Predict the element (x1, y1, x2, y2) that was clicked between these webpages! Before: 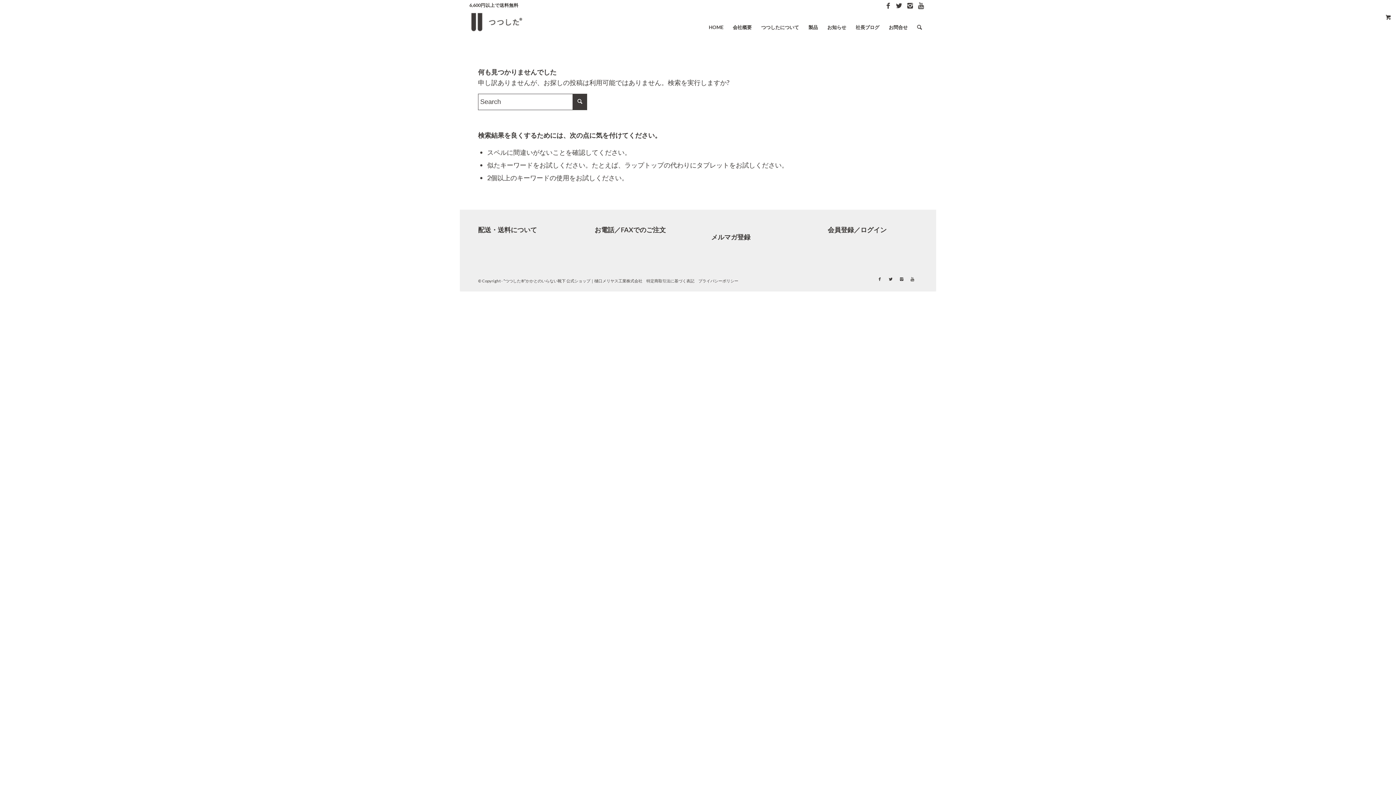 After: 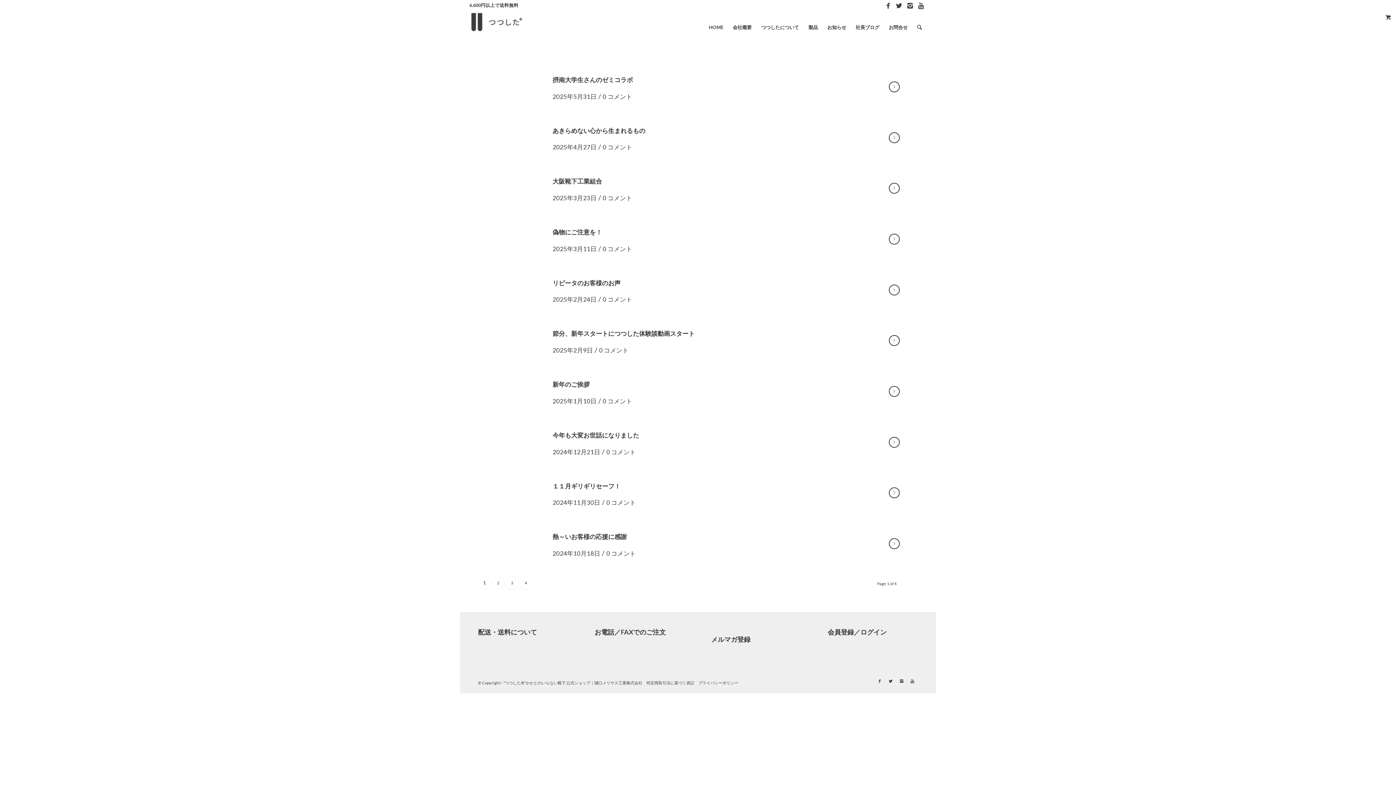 Action: label: 社長ブログ bbox: (851, 10, 884, 43)